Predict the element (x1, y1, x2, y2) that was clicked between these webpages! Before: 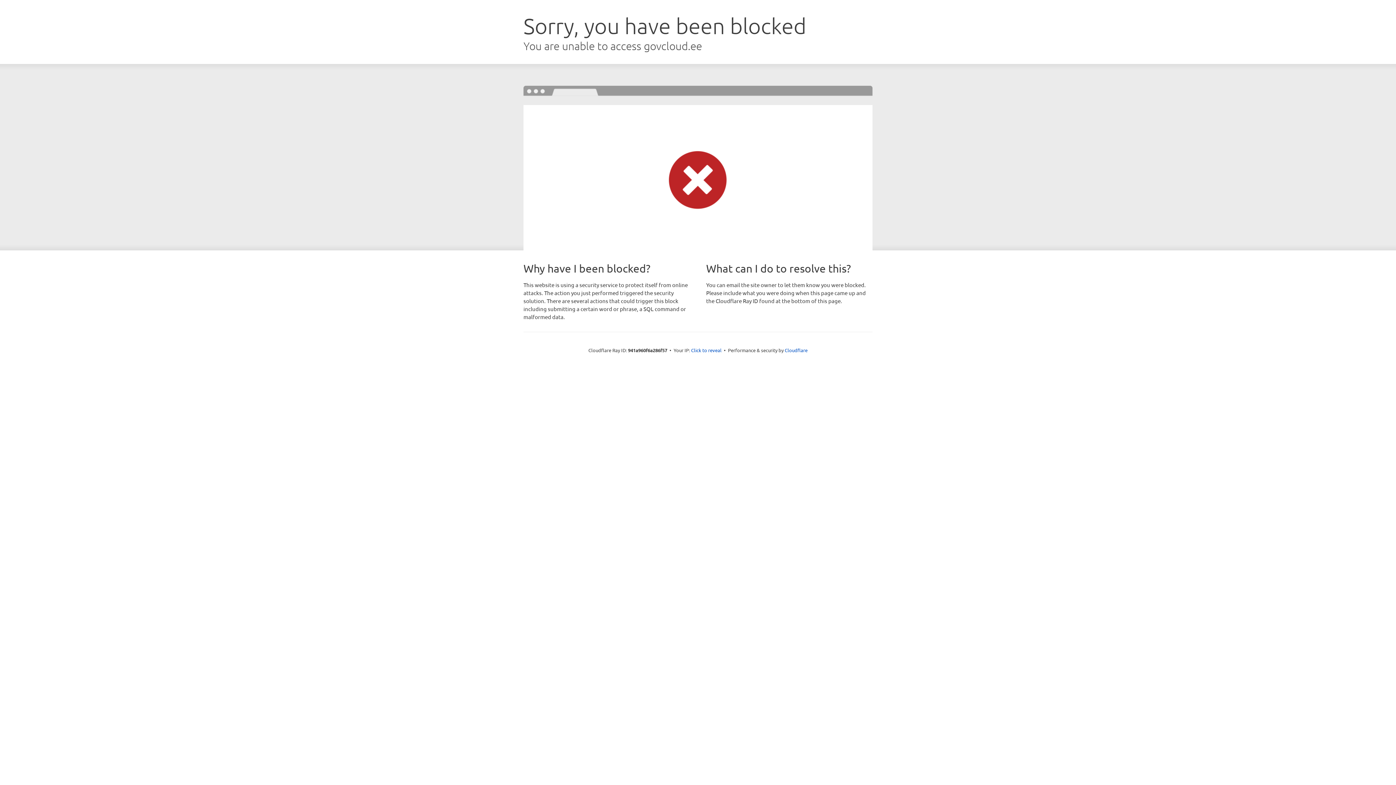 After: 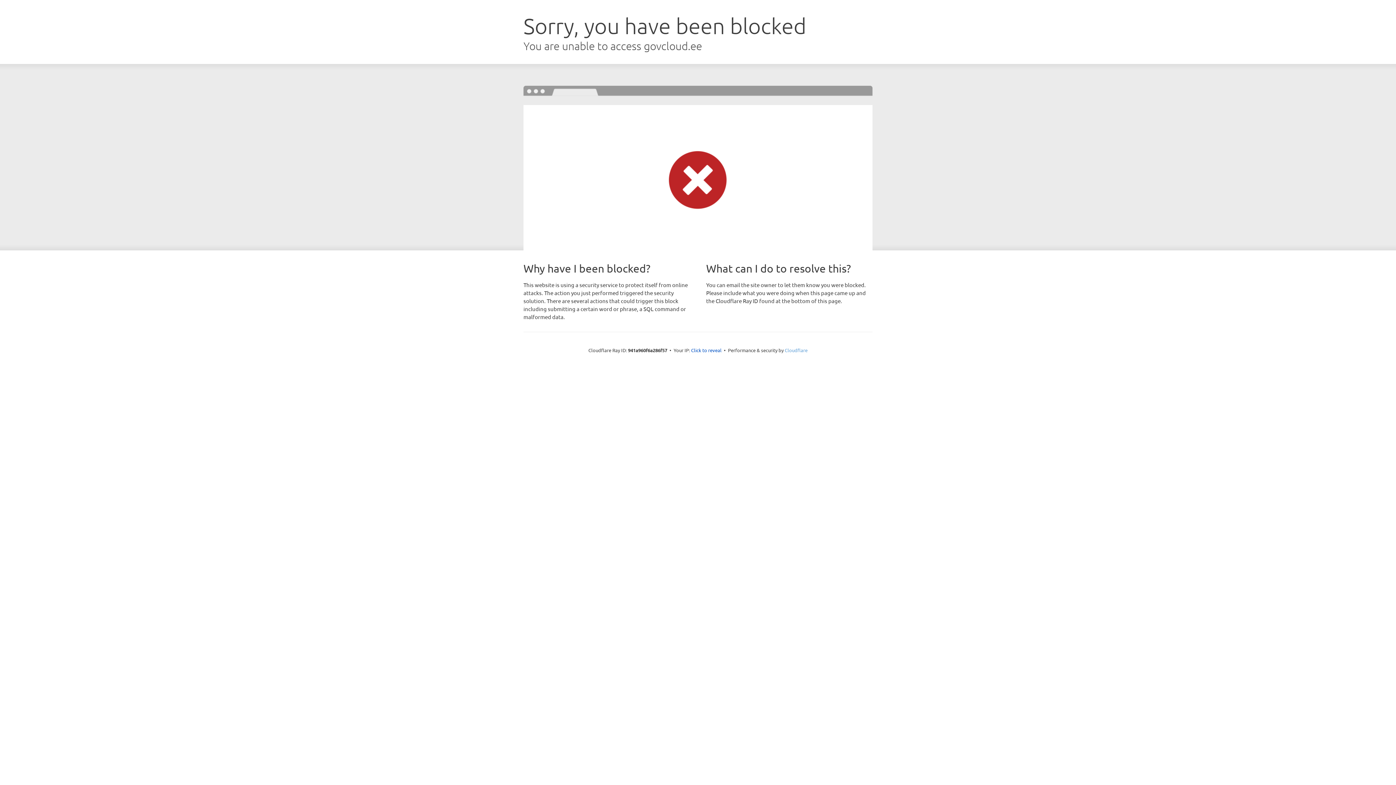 Action: bbox: (784, 347, 807, 353) label: Cloudflare